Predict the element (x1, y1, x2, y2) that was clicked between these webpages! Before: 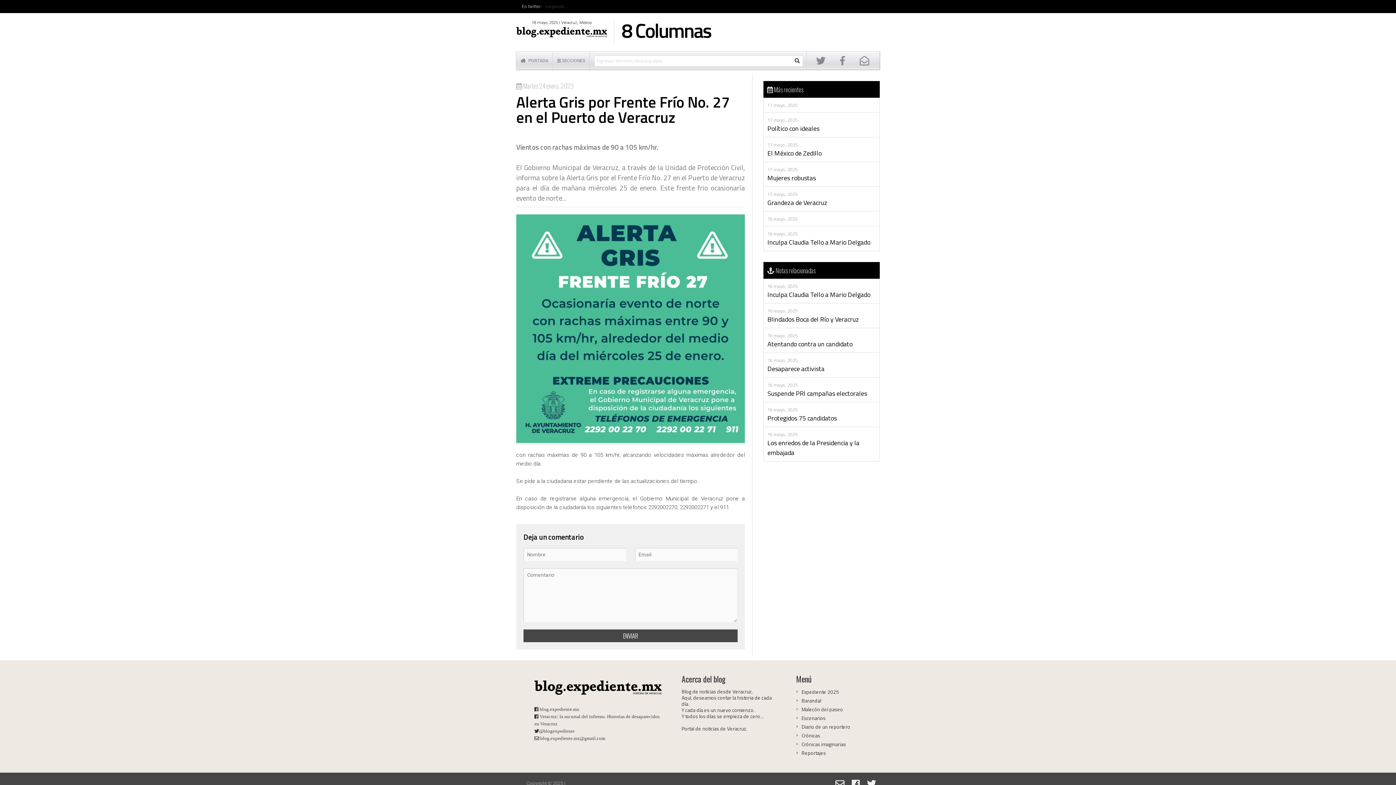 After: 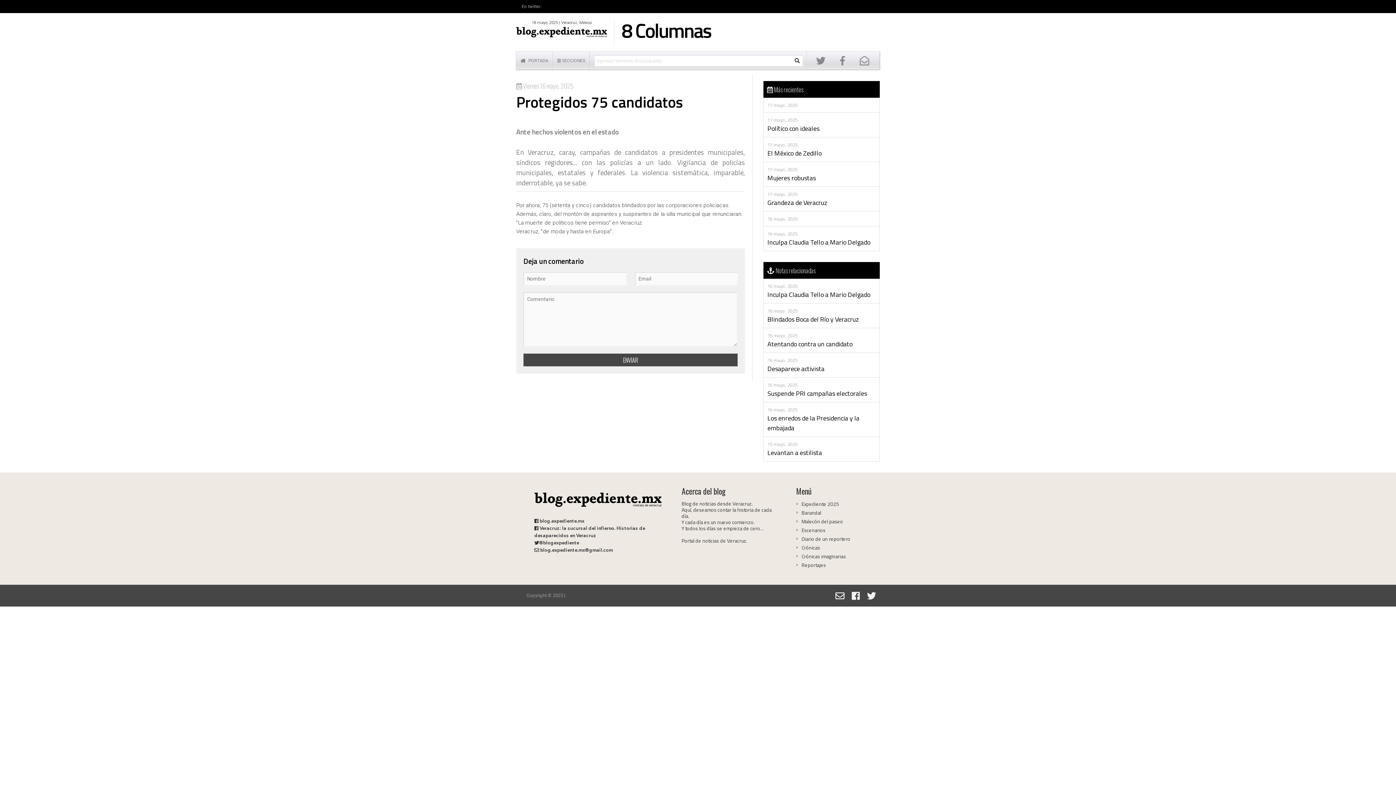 Action: bbox: (763, 402, 880, 427) label: 16 mayo, 2025
Protegidos 75 candidatos